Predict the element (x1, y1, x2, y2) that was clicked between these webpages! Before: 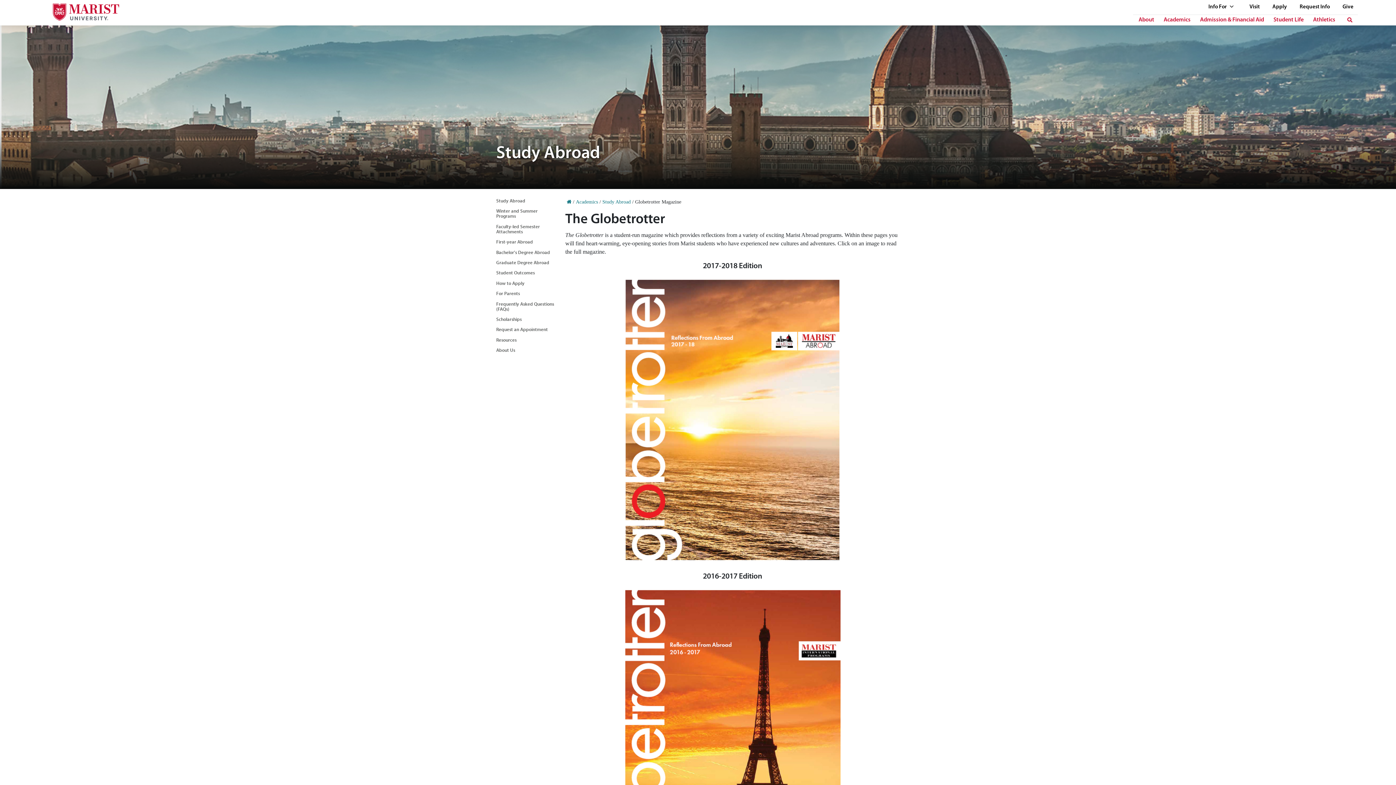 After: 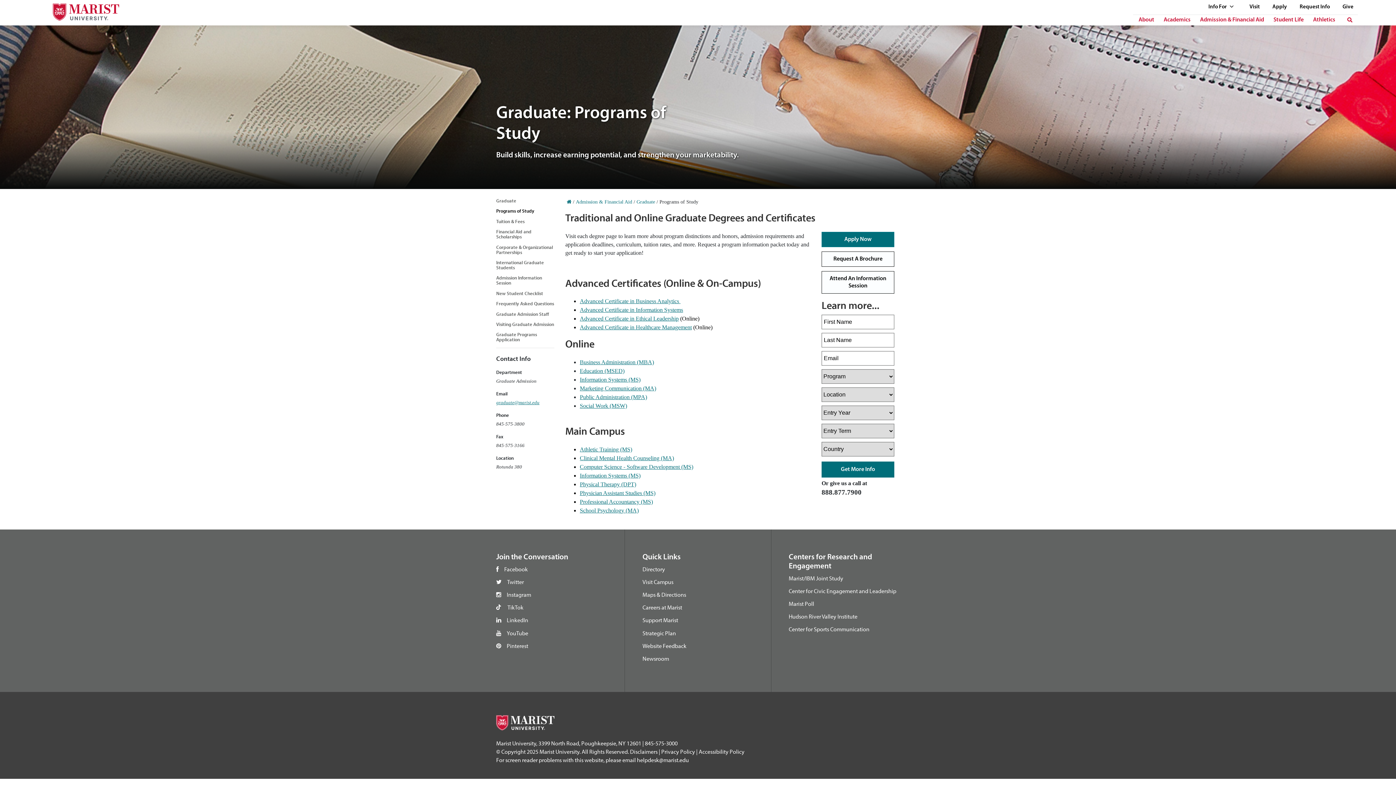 Action: bbox: (496, 259, 549, 265) label: Graduate Degree Abroad